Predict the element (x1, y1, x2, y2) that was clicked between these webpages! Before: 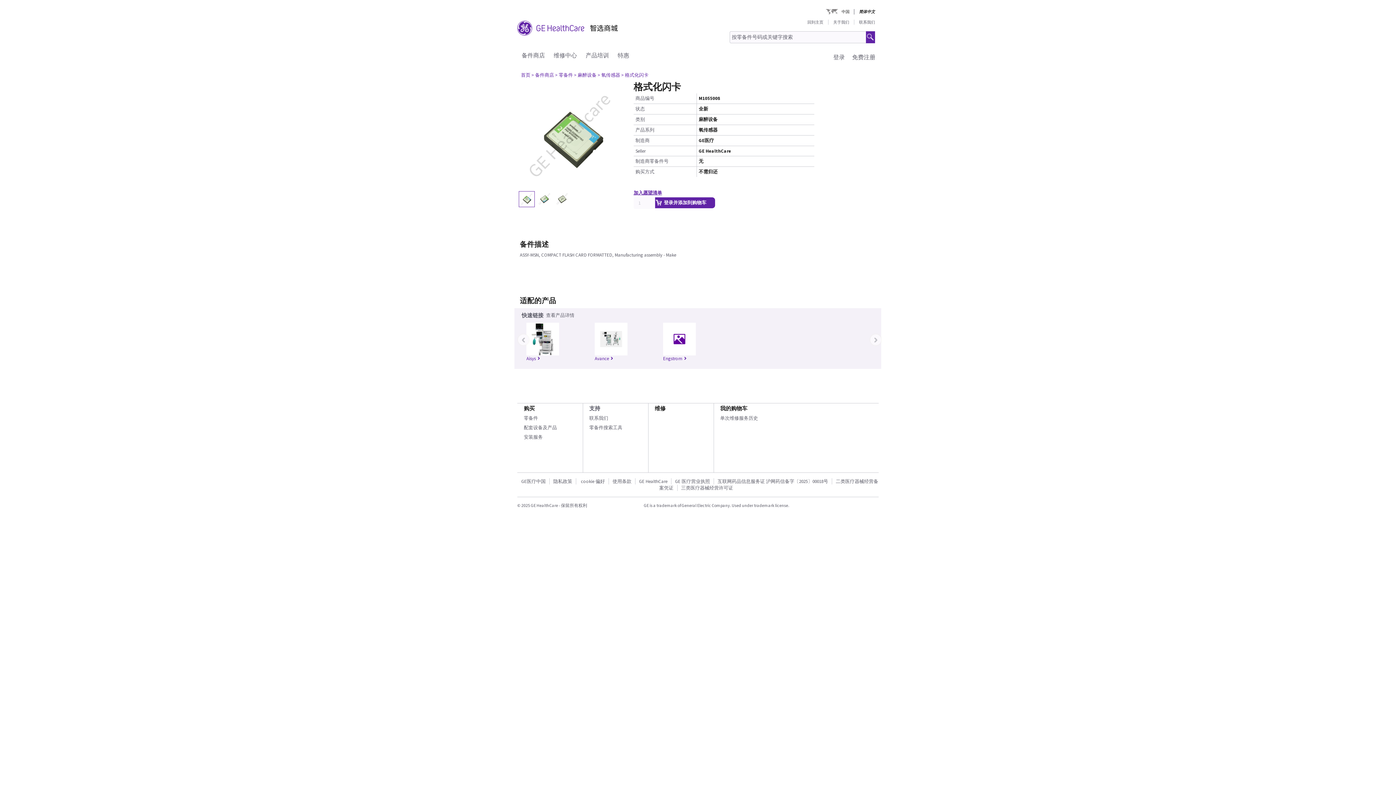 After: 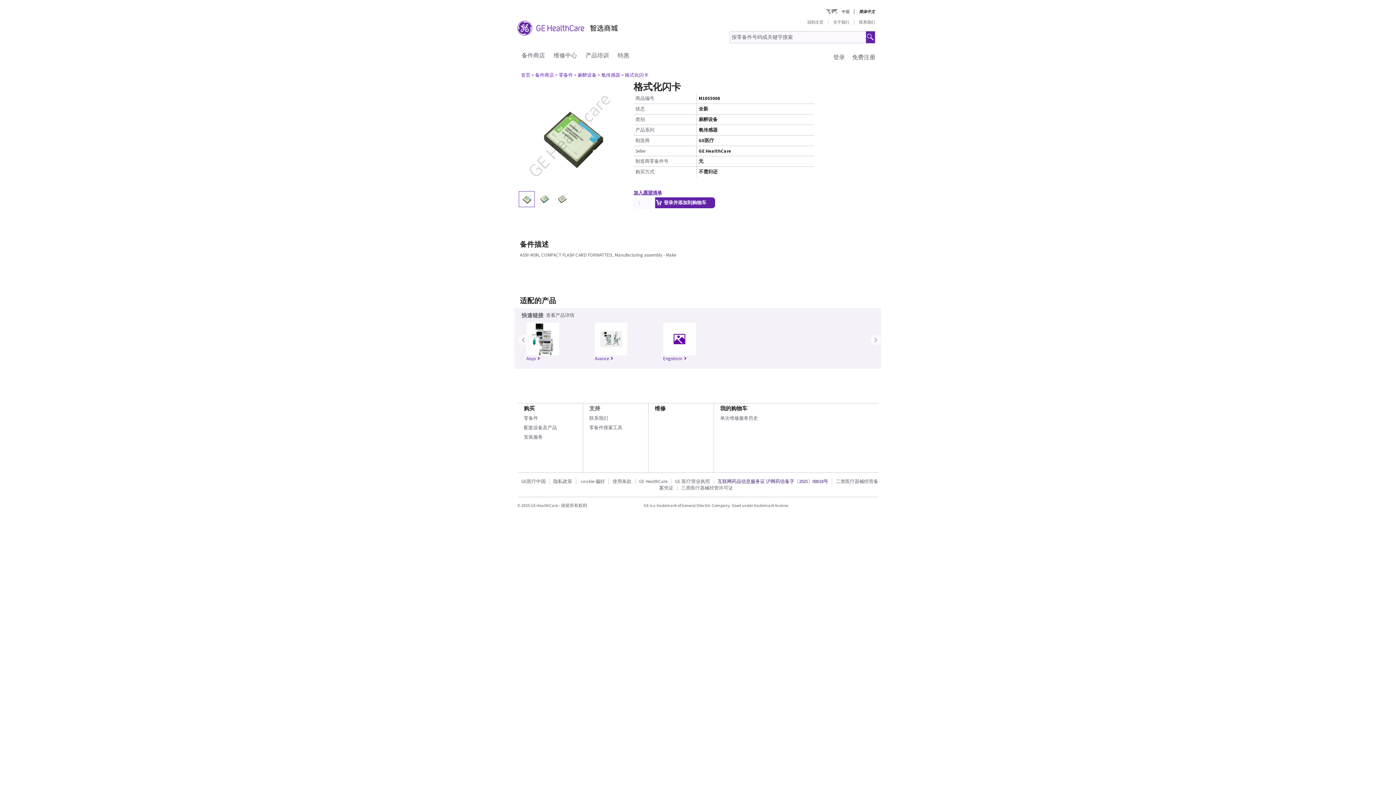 Action: bbox: (714, 478, 832, 484) label: 互联网药品信息服务证 沪网药信备字〔2025〕00018号